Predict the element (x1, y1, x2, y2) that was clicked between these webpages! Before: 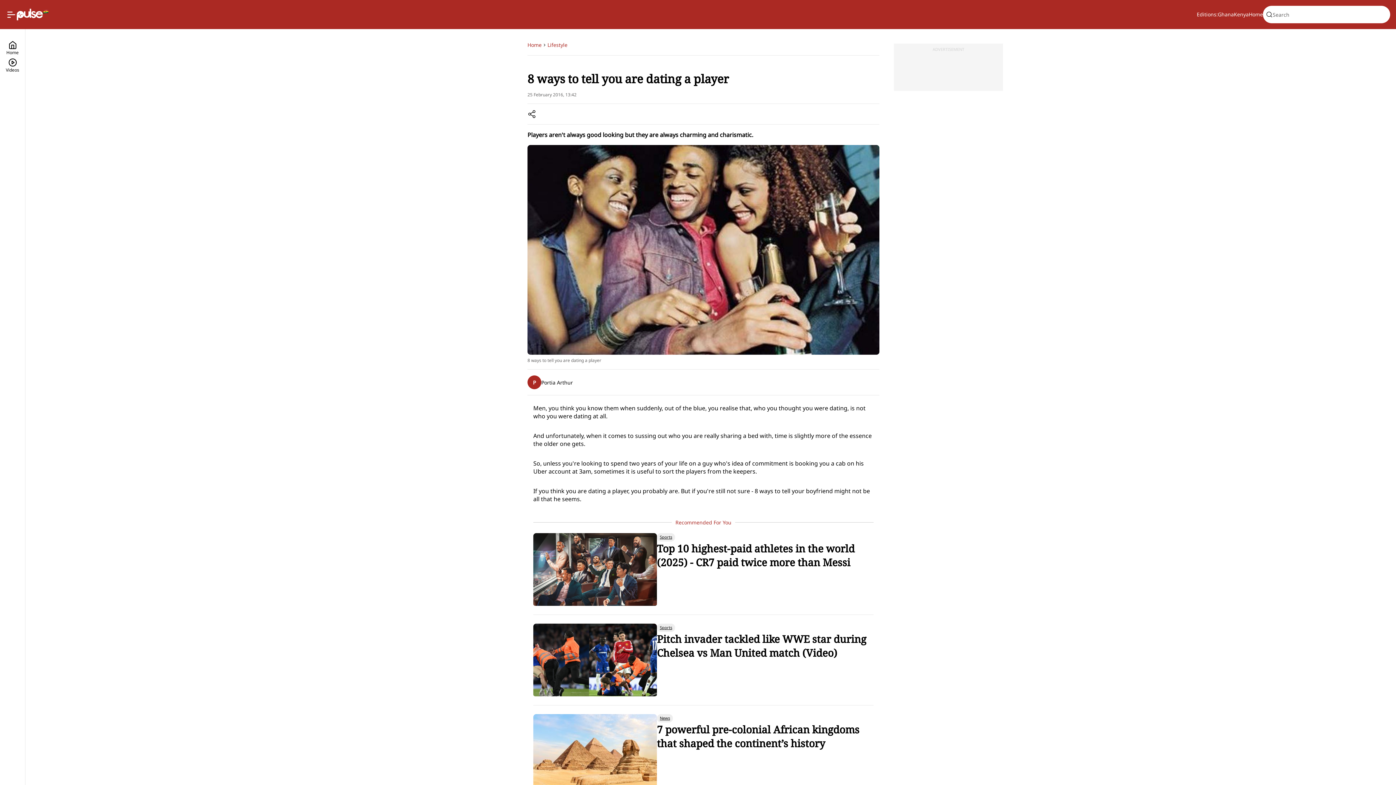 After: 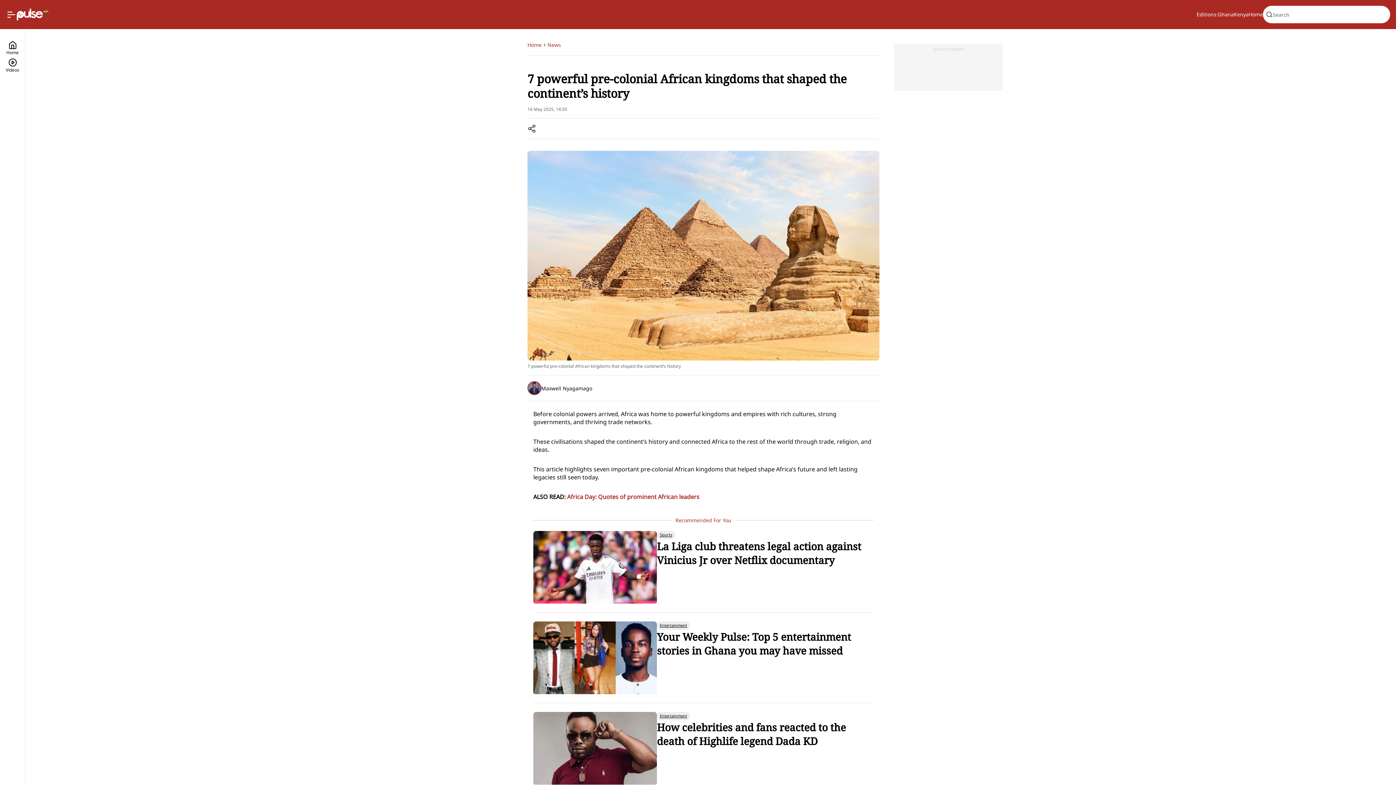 Action: label: 7 powerful pre-colonial African kingdoms that shaped the continent’s history bbox: (657, 722, 873, 750)